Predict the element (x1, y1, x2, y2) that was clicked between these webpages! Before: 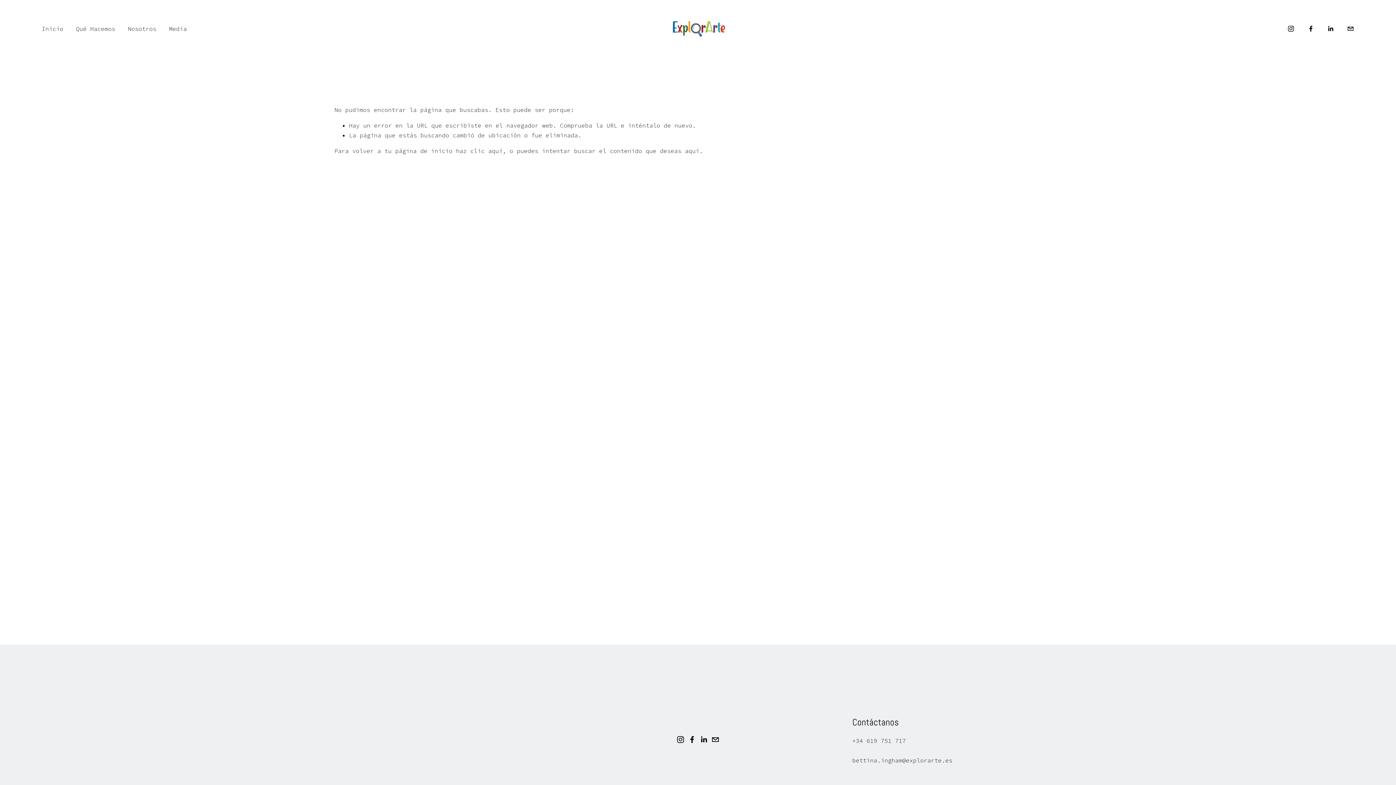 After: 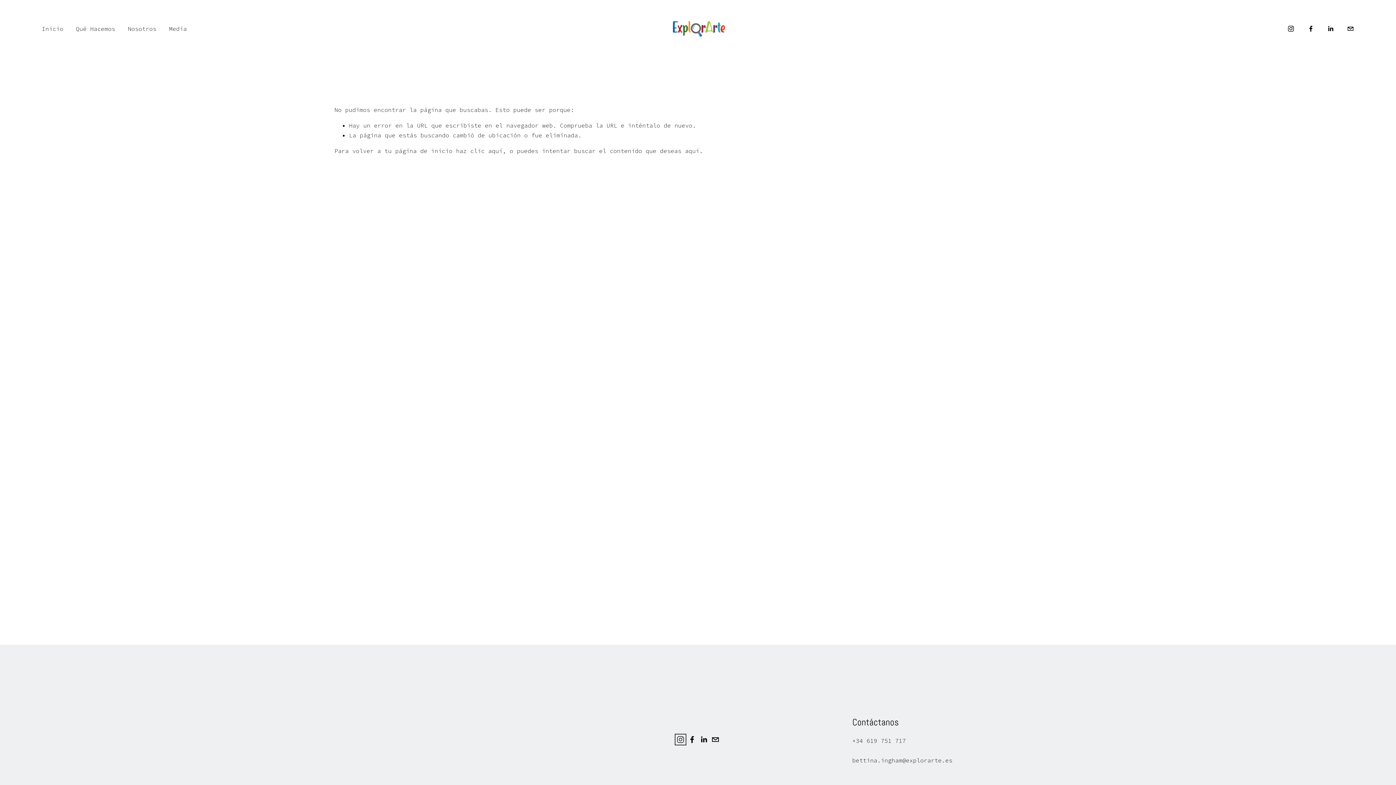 Action: label: Instagram bbox: (677, 736, 684, 743)